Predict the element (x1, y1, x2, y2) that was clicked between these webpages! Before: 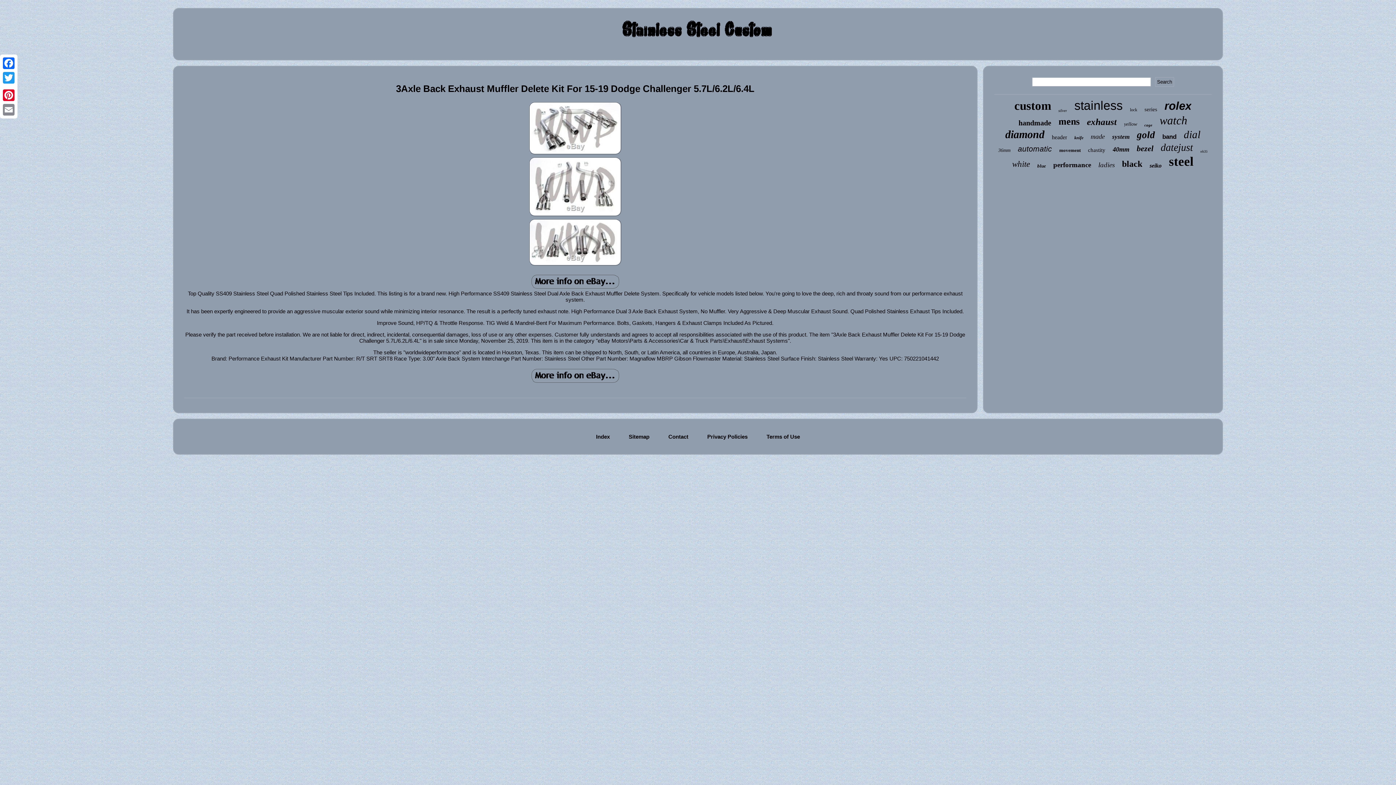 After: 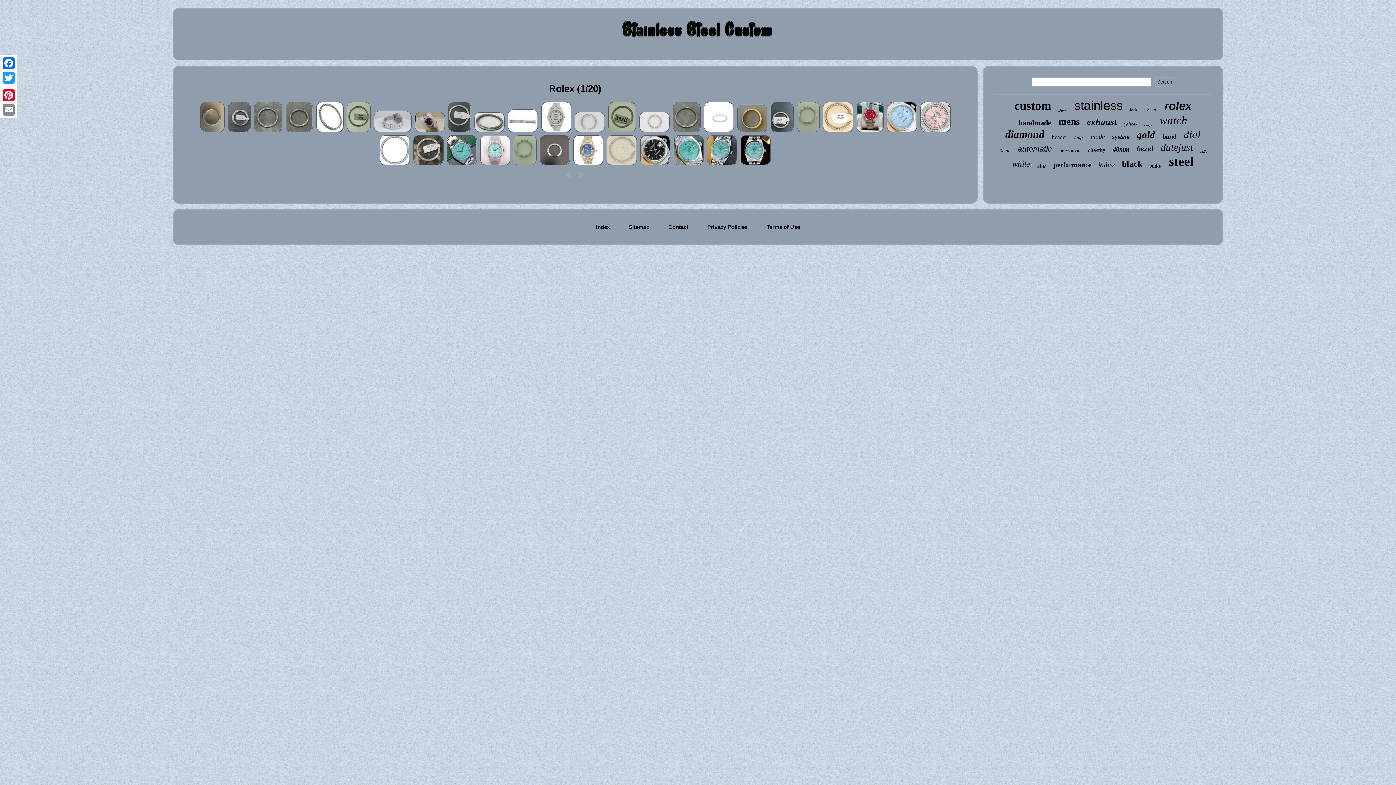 Action: bbox: (1164, 99, 1191, 112) label: rolex